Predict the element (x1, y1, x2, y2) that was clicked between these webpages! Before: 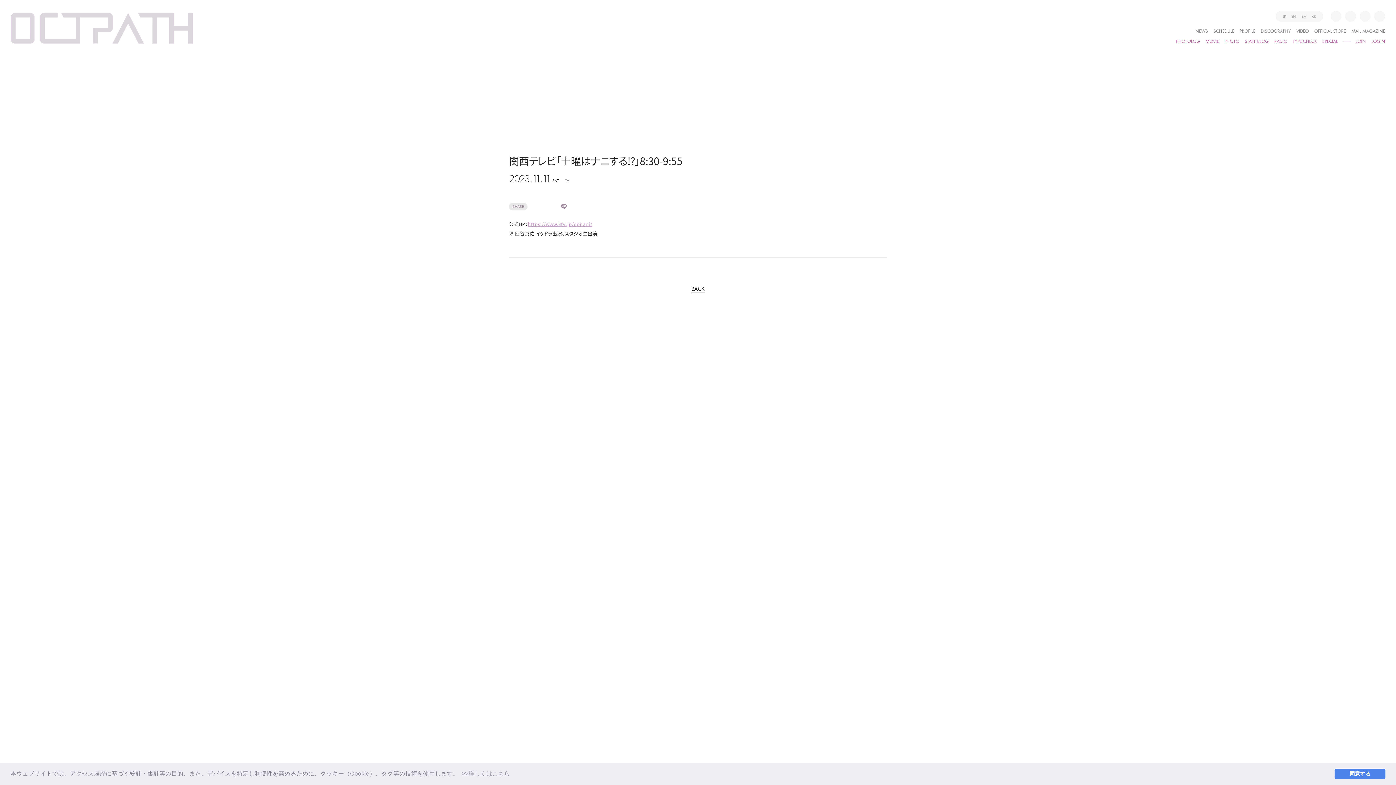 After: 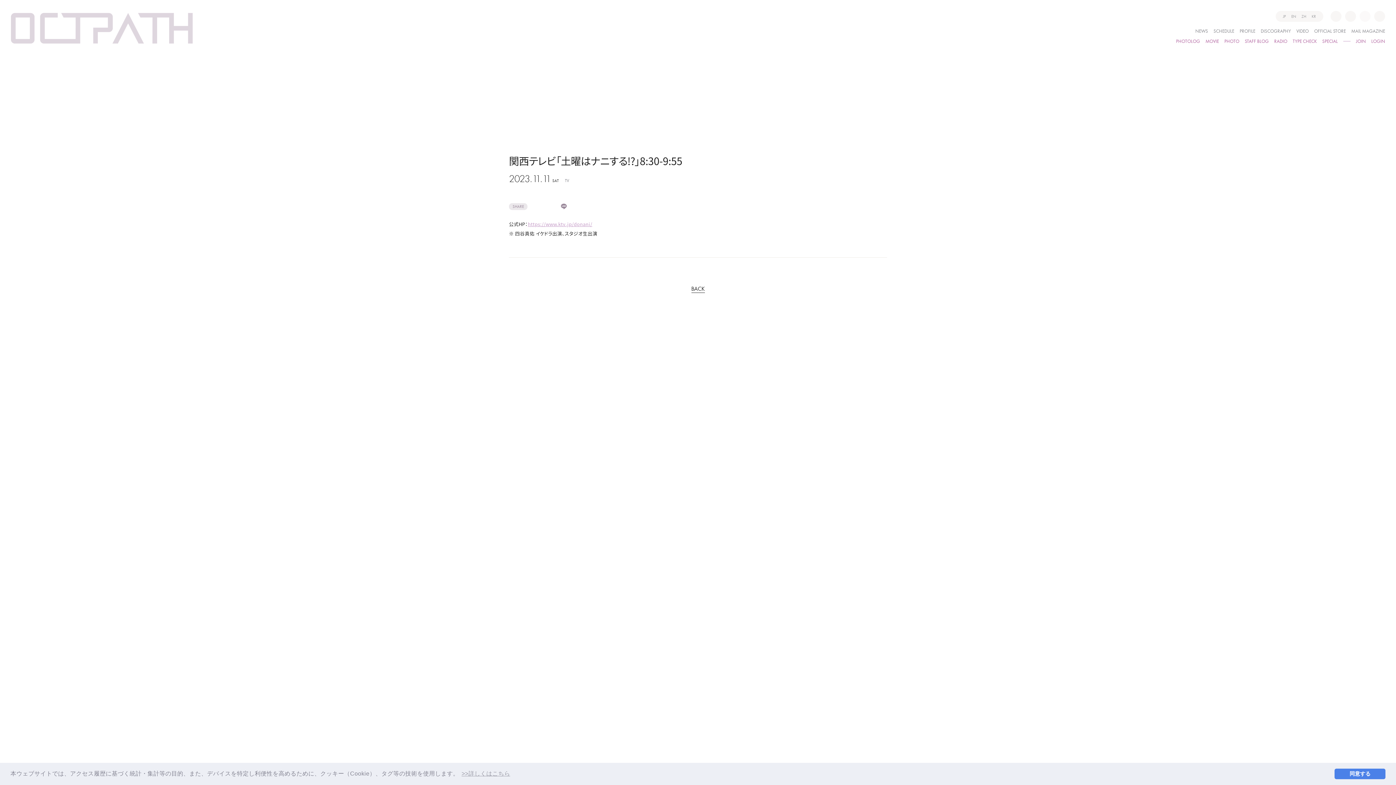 Action: bbox: (1360, 10, 1370, 21)